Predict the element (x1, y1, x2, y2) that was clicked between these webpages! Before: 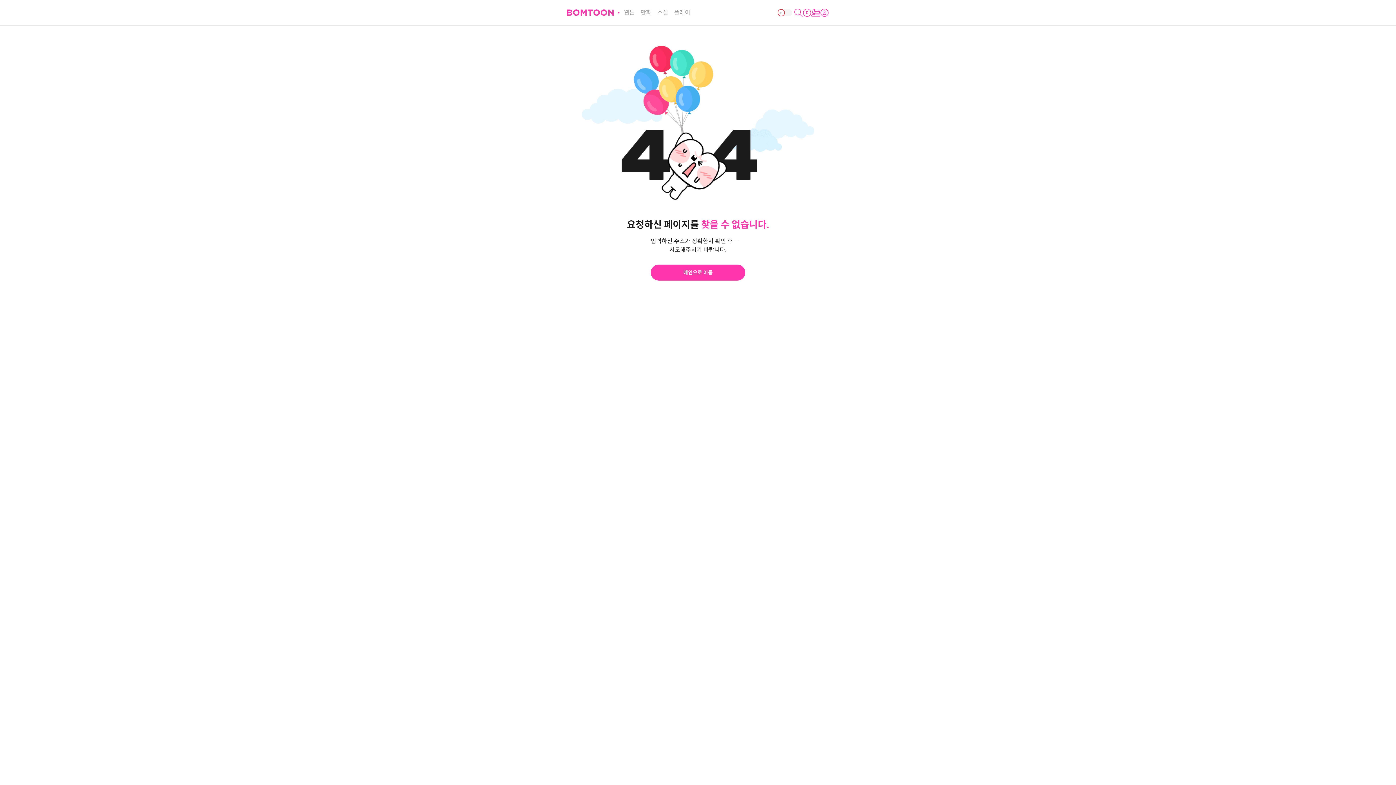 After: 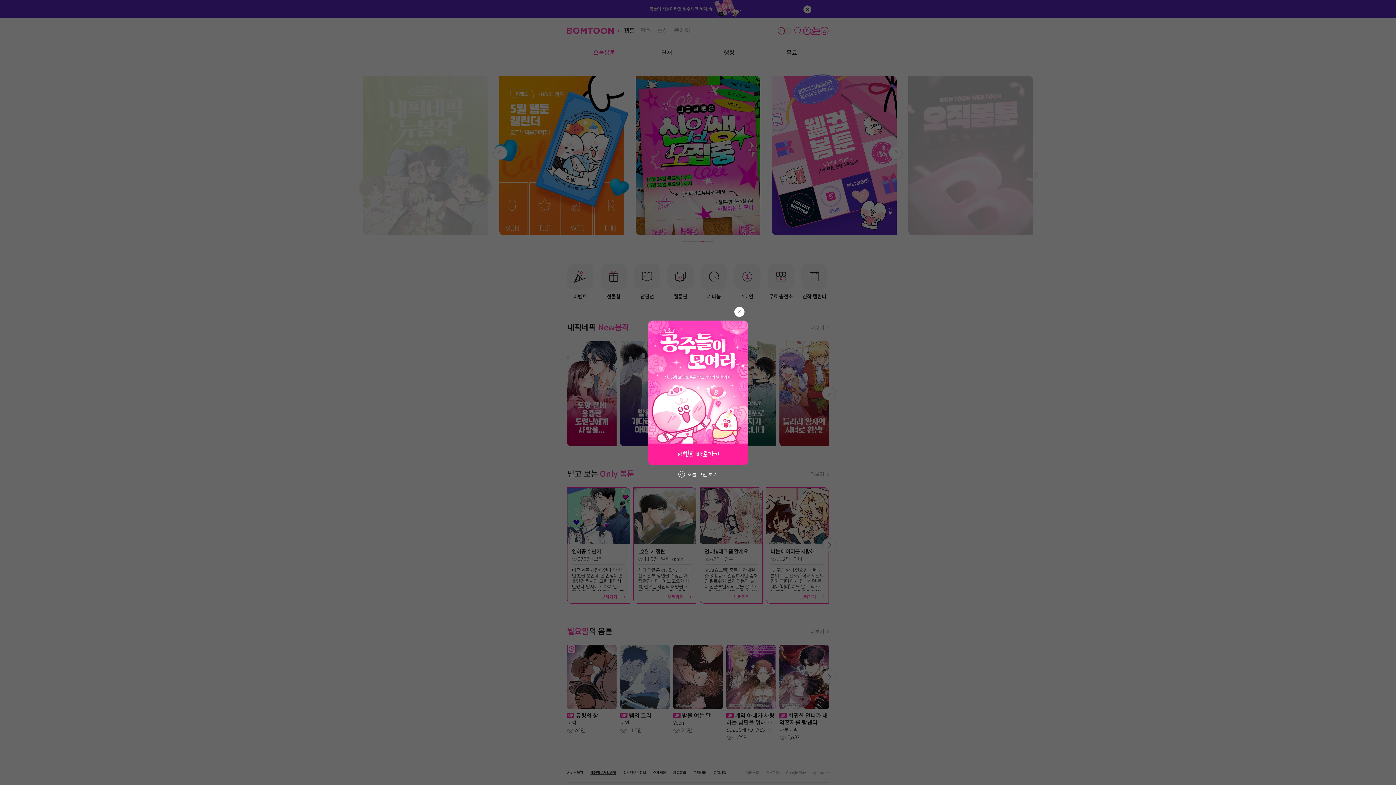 Action: label: 메인으로 이동 bbox: (650, 264, 745, 280)